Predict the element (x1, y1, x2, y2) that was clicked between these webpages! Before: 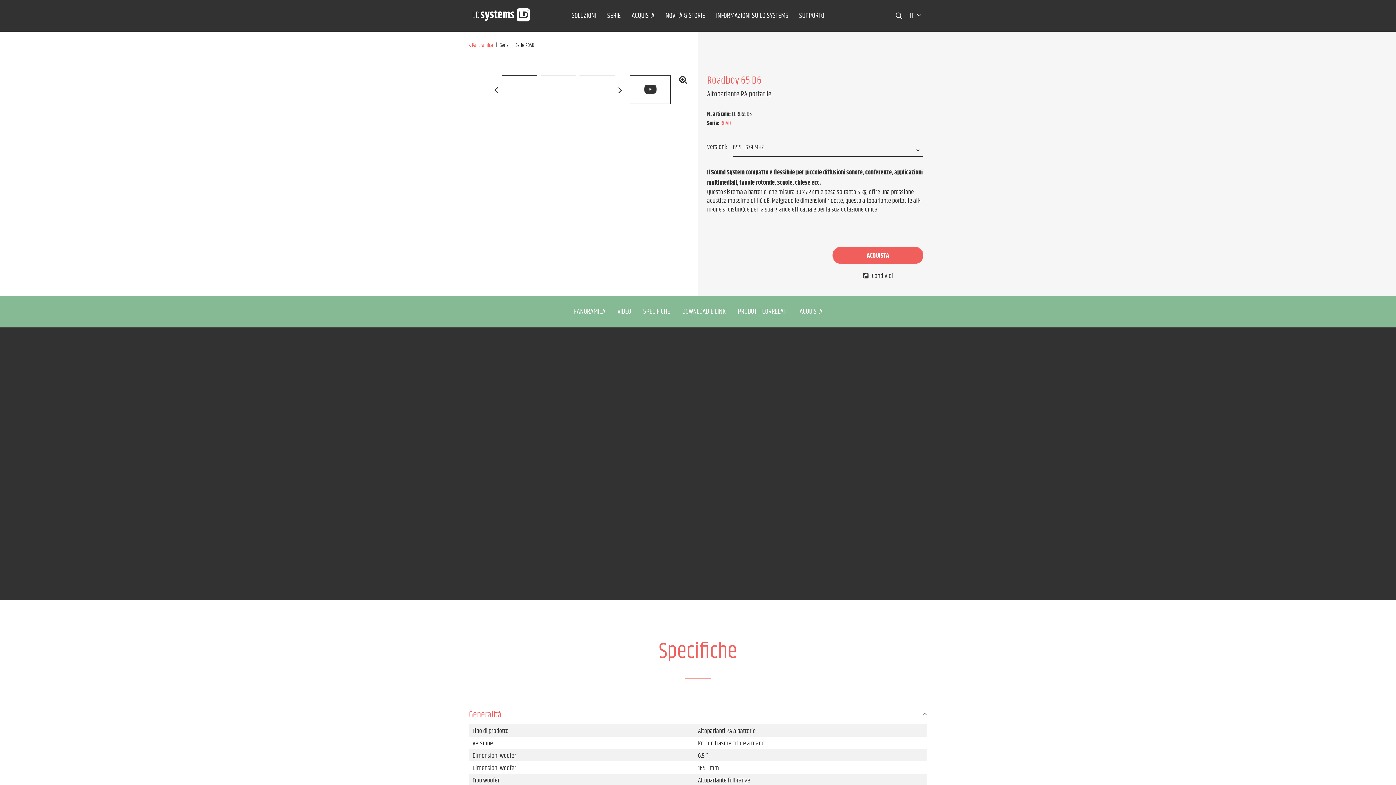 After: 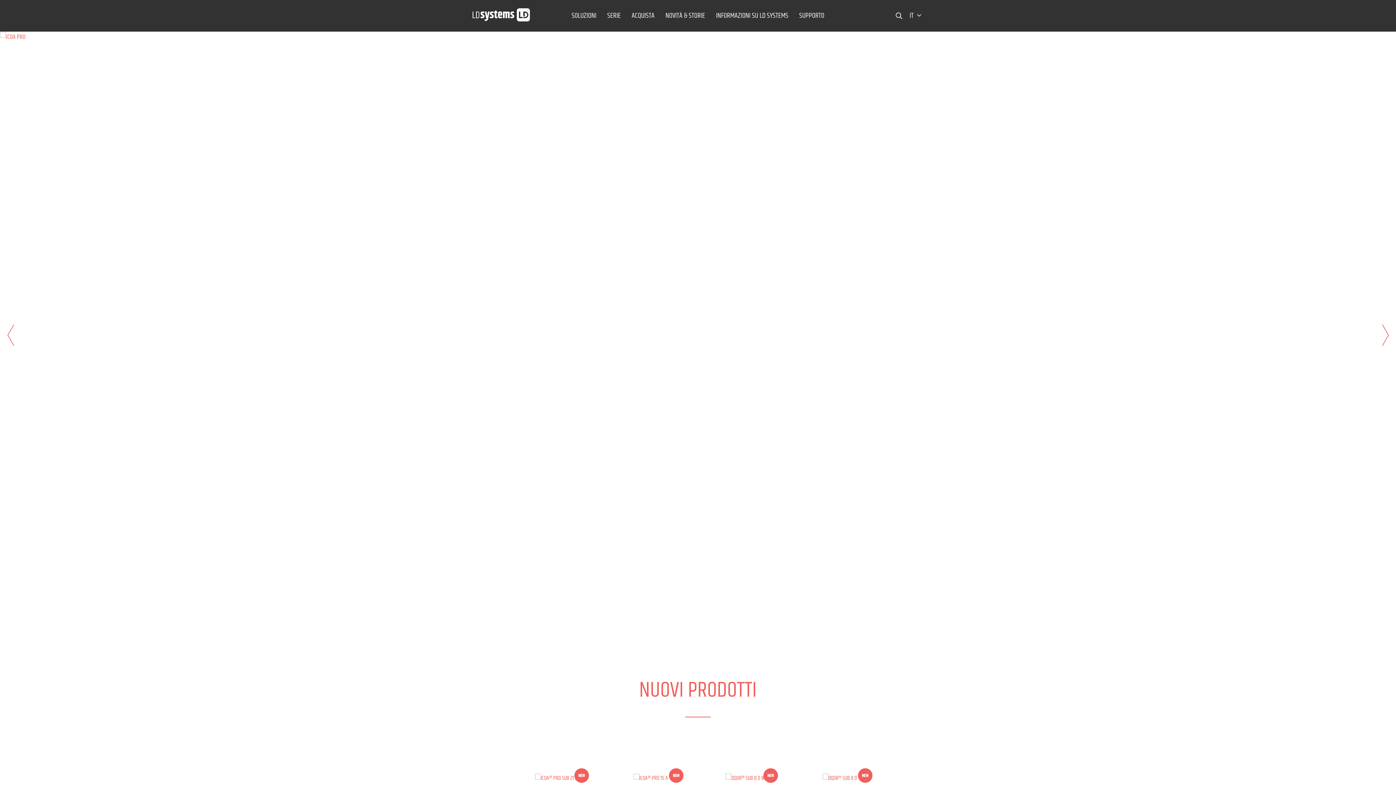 Action: bbox: (472, 8, 530, 17)